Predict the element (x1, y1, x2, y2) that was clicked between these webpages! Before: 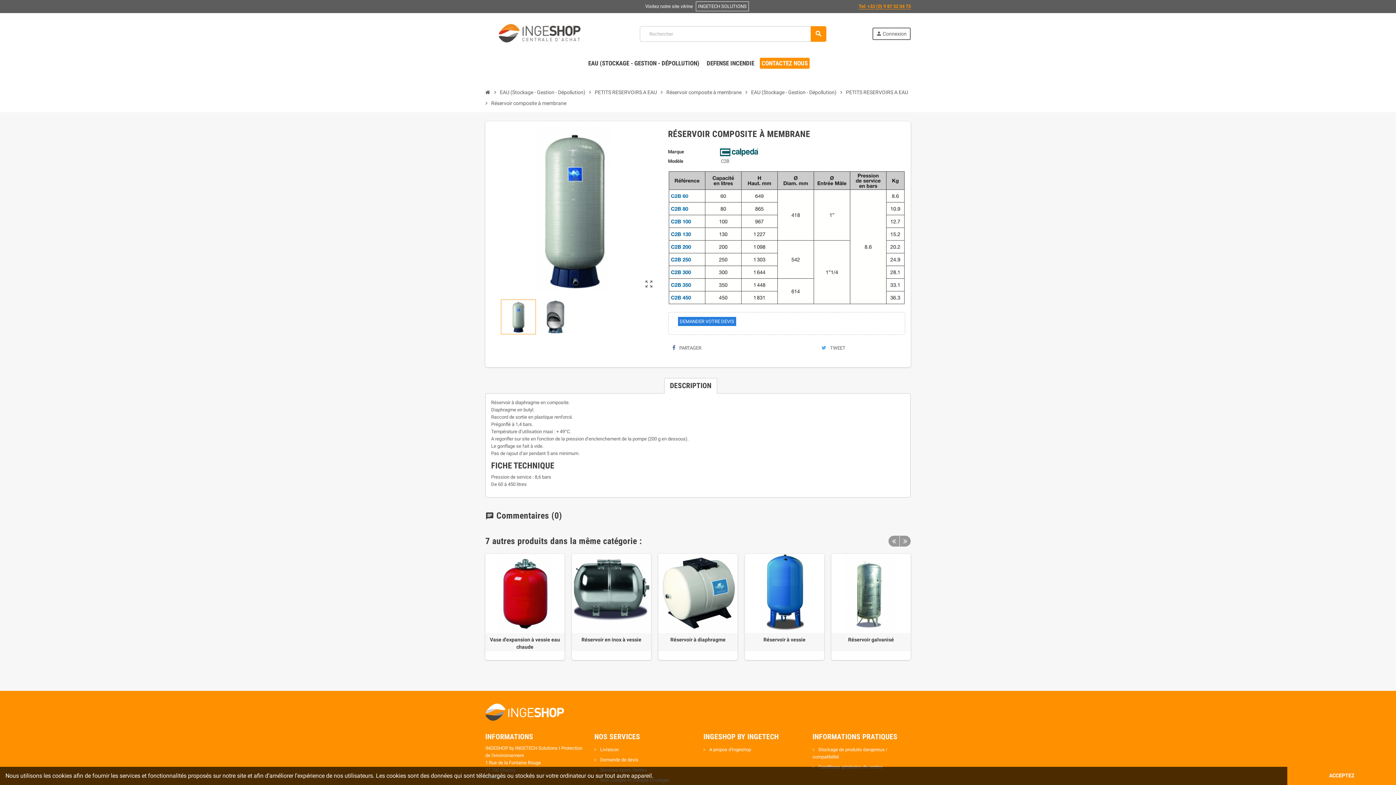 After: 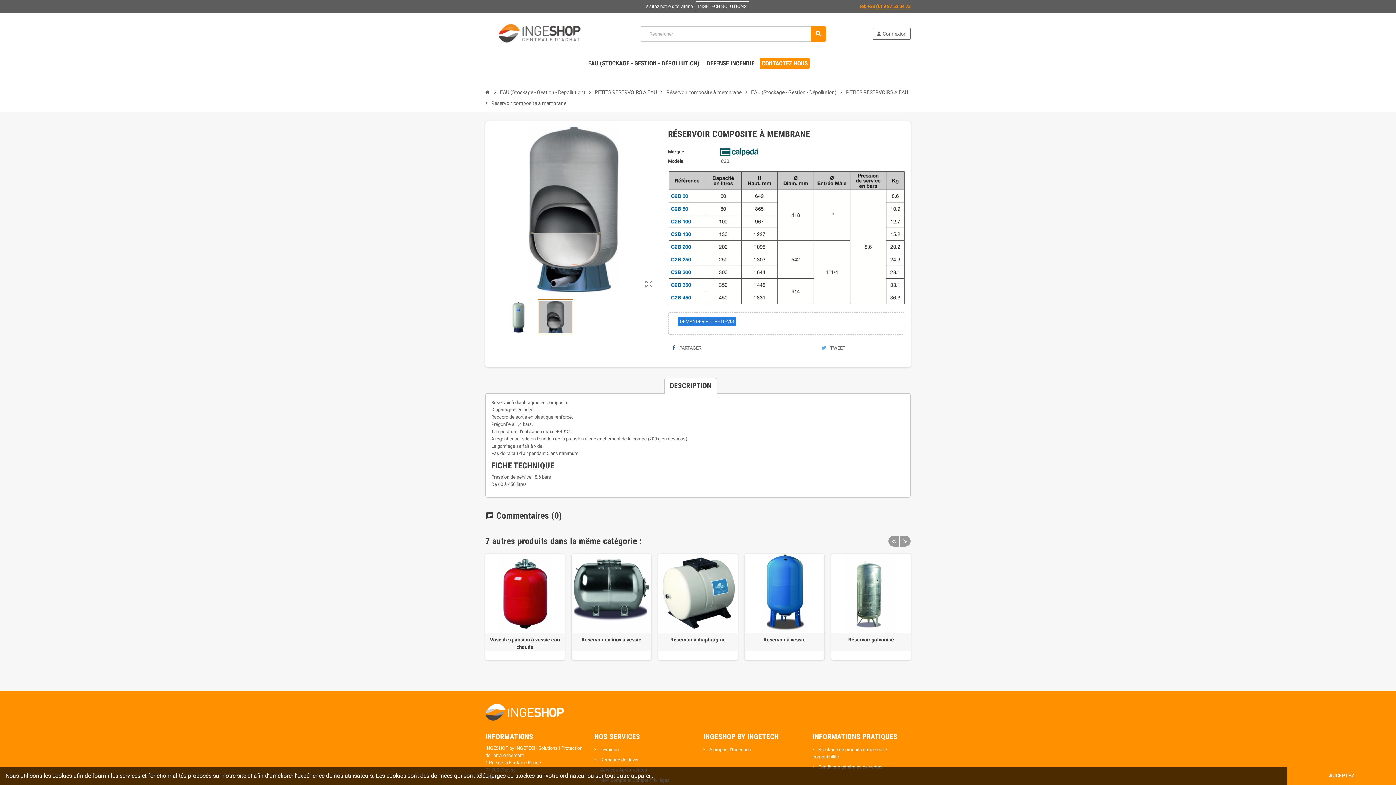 Action: bbox: (538, 299, 573, 334)